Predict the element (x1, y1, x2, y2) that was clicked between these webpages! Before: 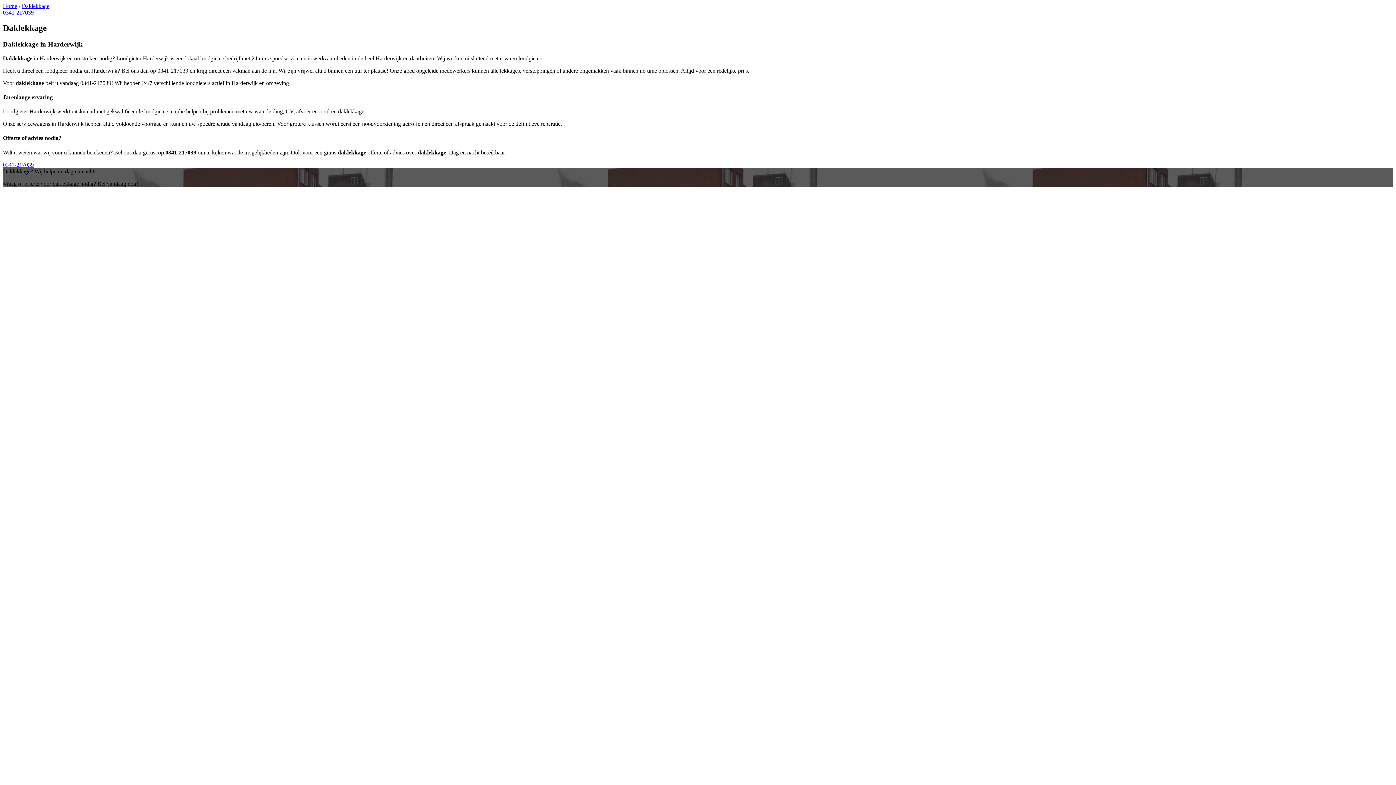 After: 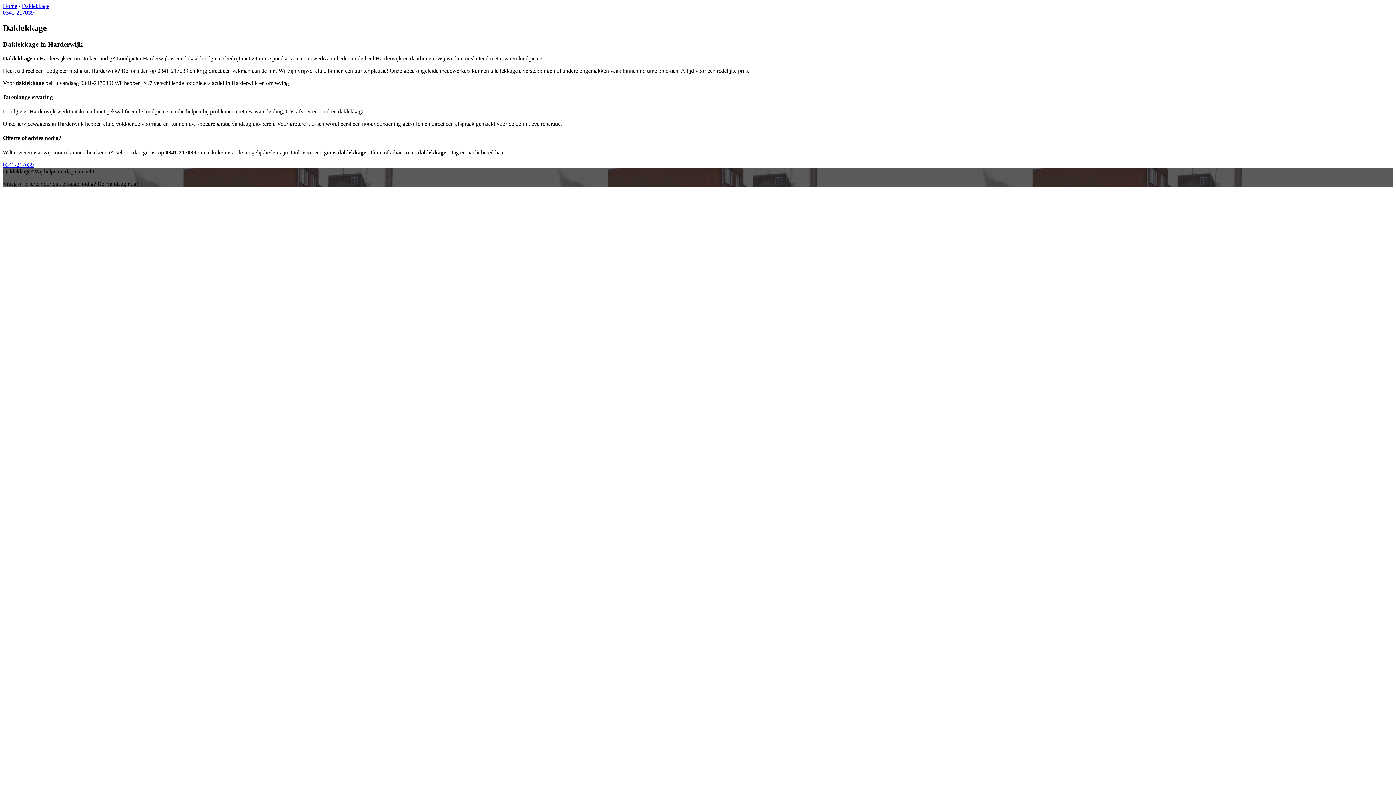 Action: bbox: (2, 161, 33, 167) label: 0341-217039